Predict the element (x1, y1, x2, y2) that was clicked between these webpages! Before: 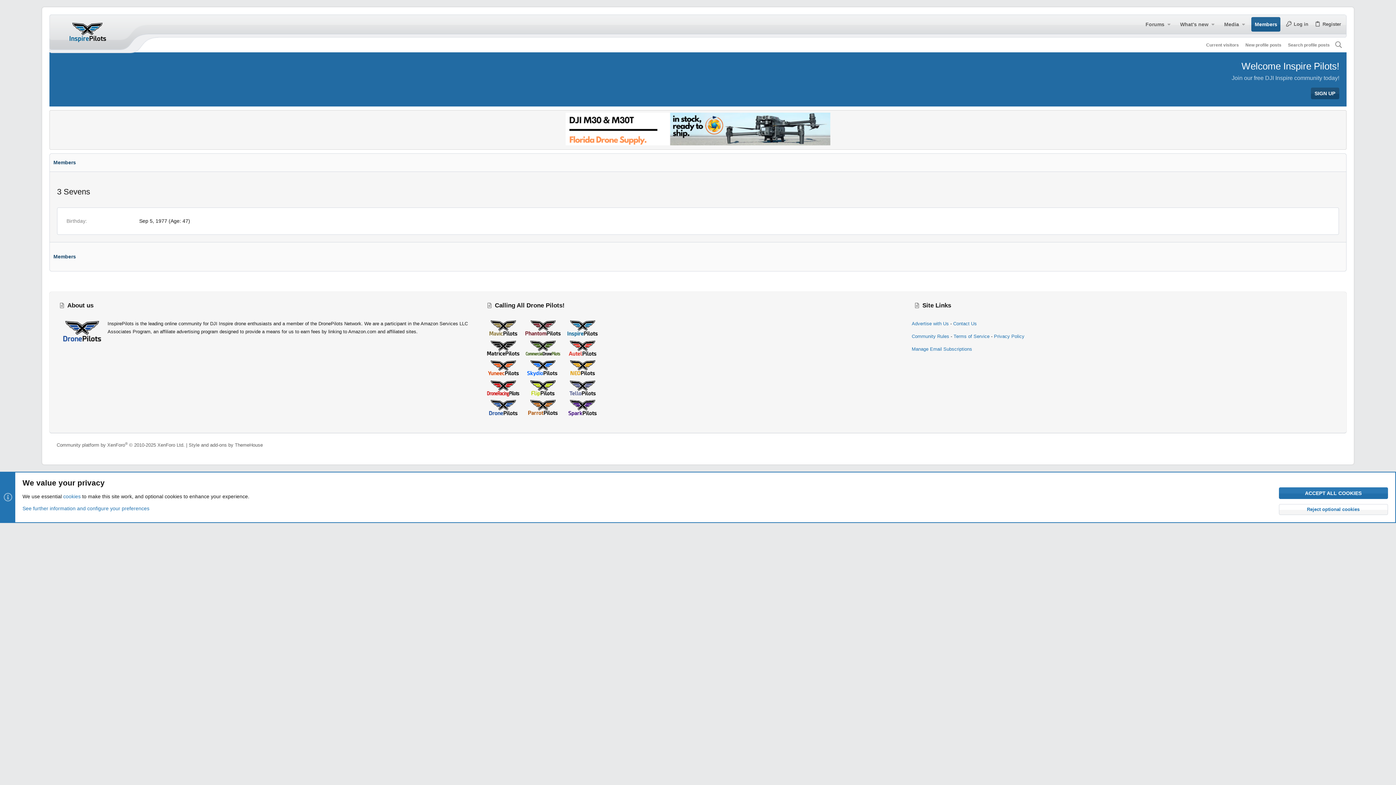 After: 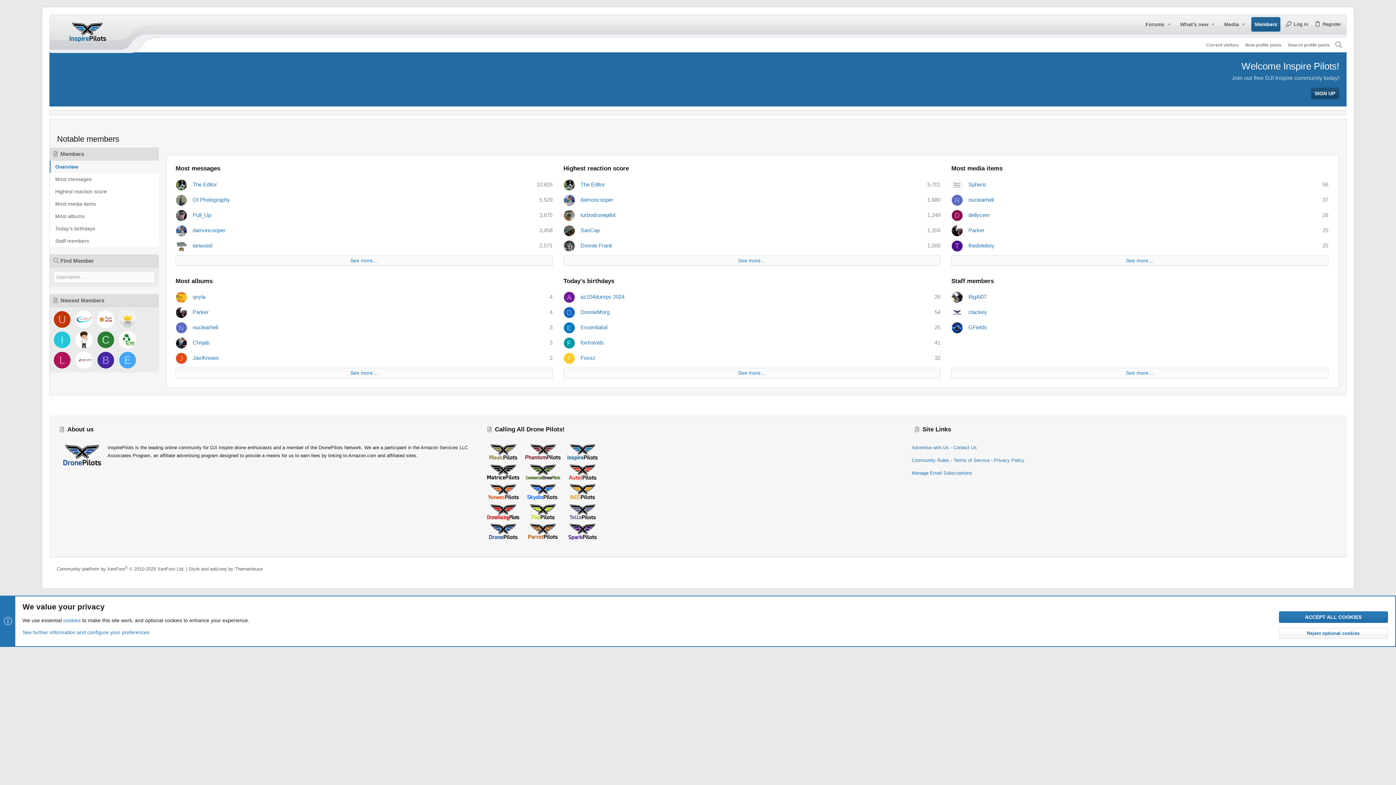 Action: label: Members bbox: (51, 252, 78, 261)